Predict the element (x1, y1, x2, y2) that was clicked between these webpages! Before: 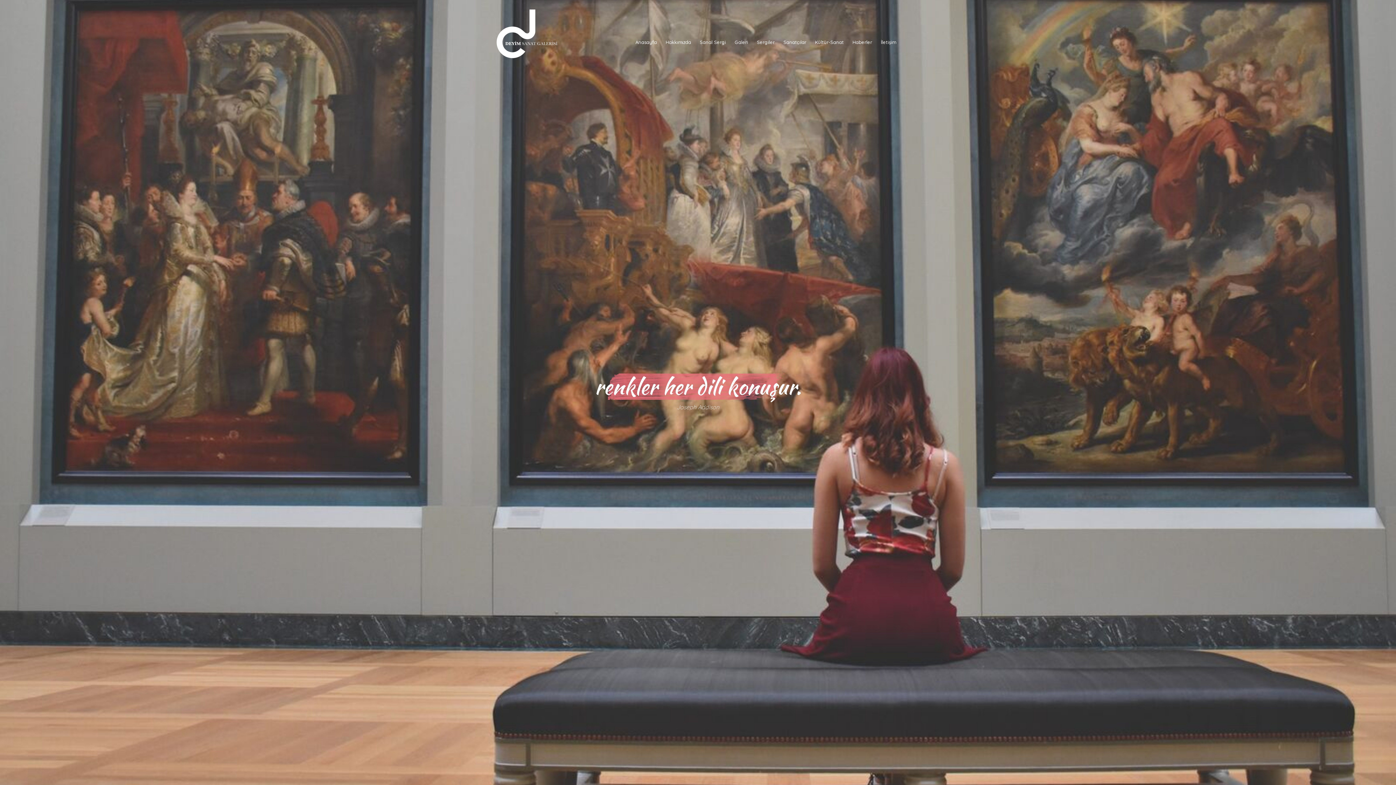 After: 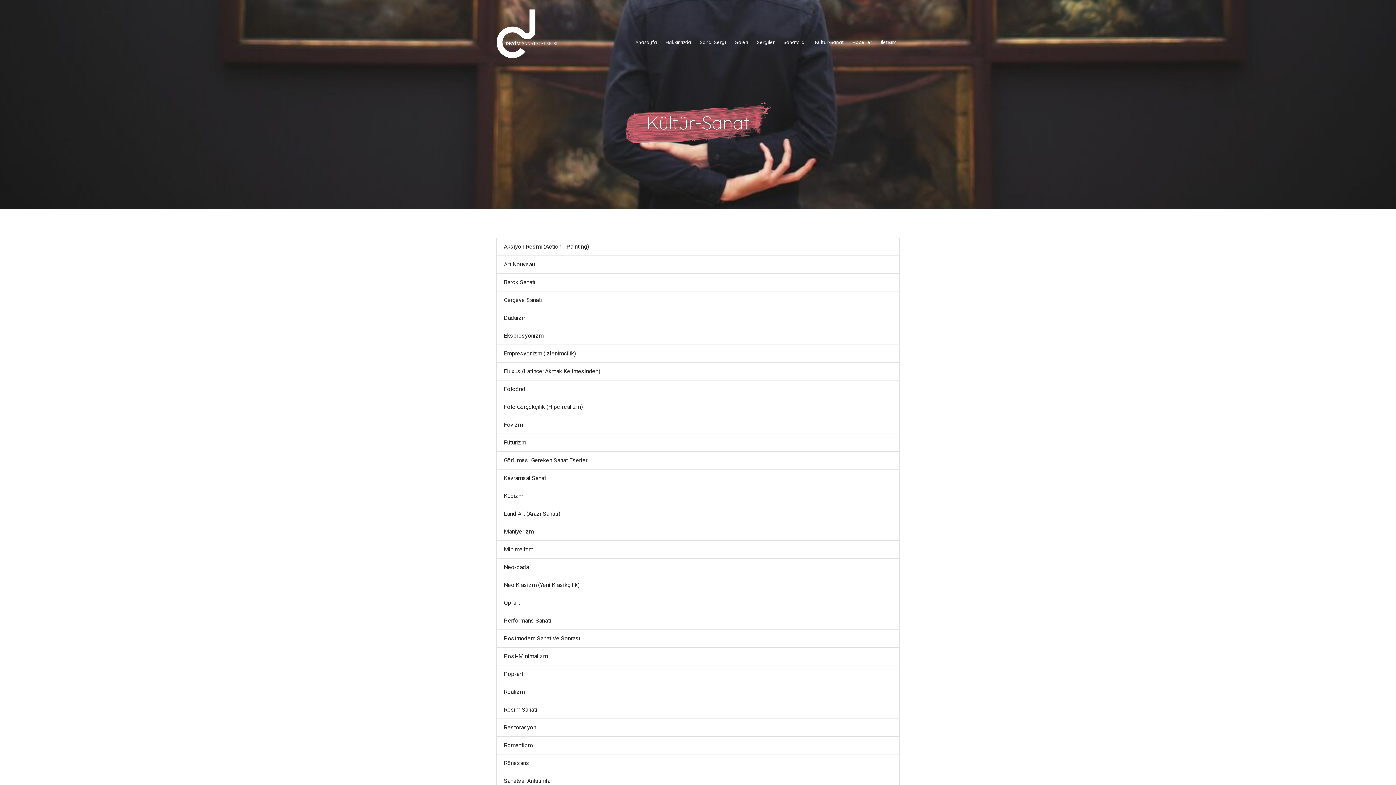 Action: bbox: (815, 38, 844, 45) label: Kültür-Sanat